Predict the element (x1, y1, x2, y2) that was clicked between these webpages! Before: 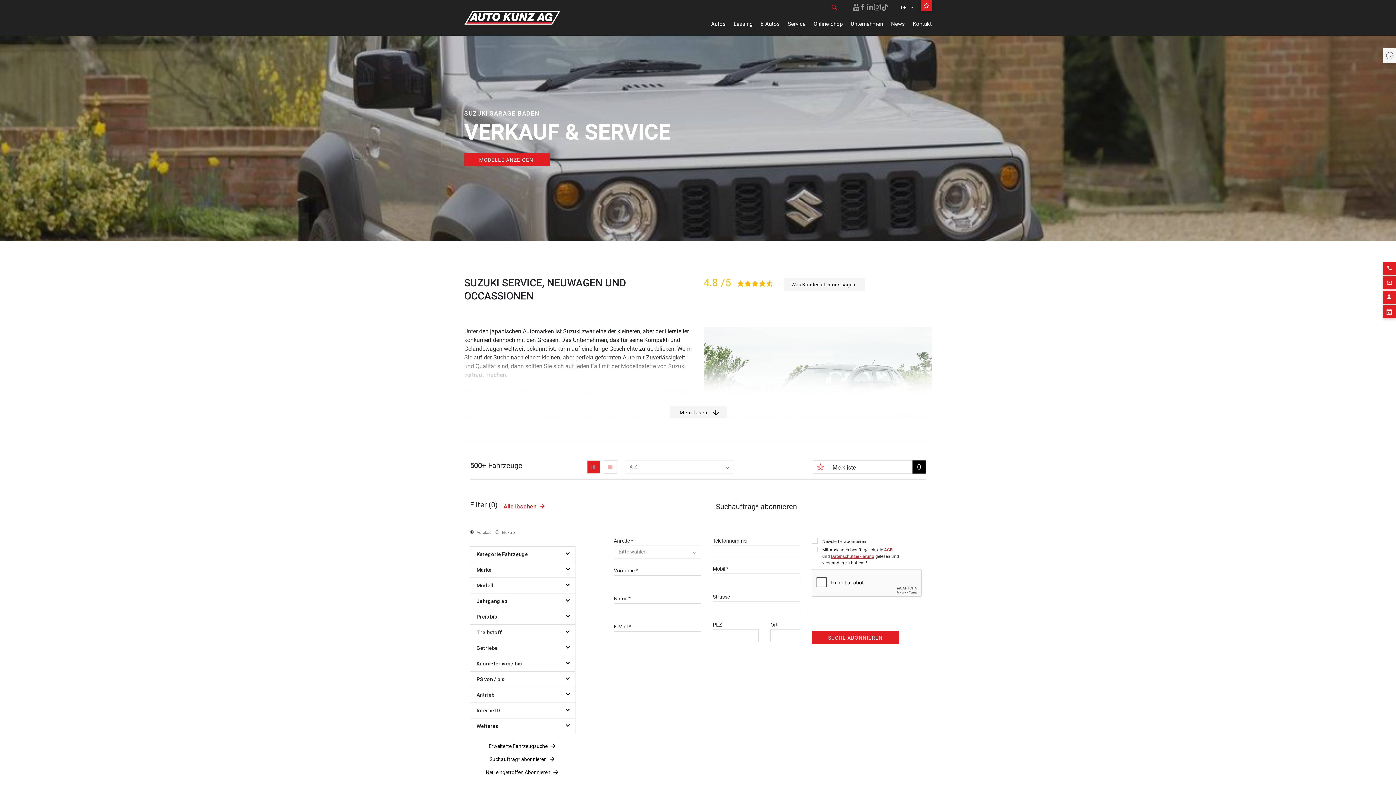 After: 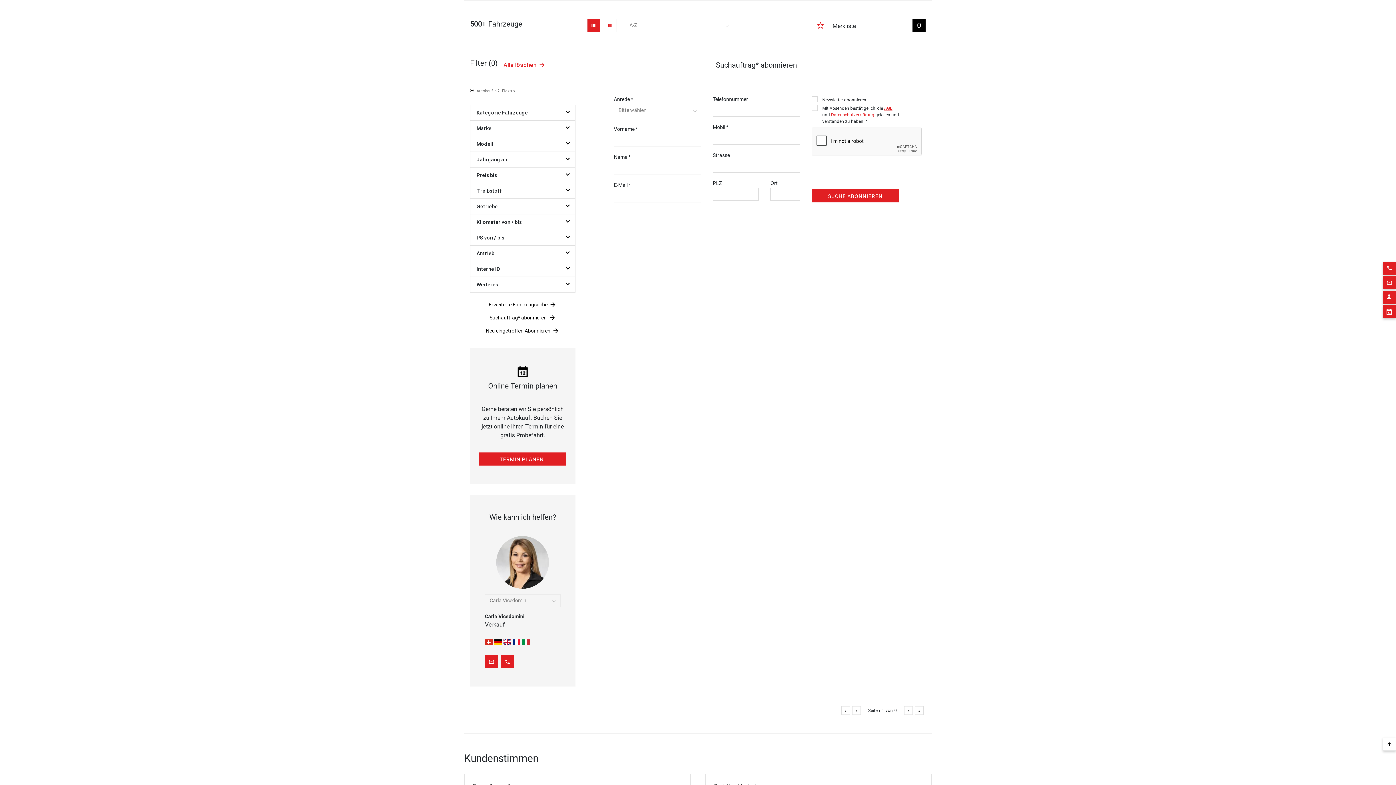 Action: bbox: (464, 153, 550, 166) label: MODELLE ANZEIGEN